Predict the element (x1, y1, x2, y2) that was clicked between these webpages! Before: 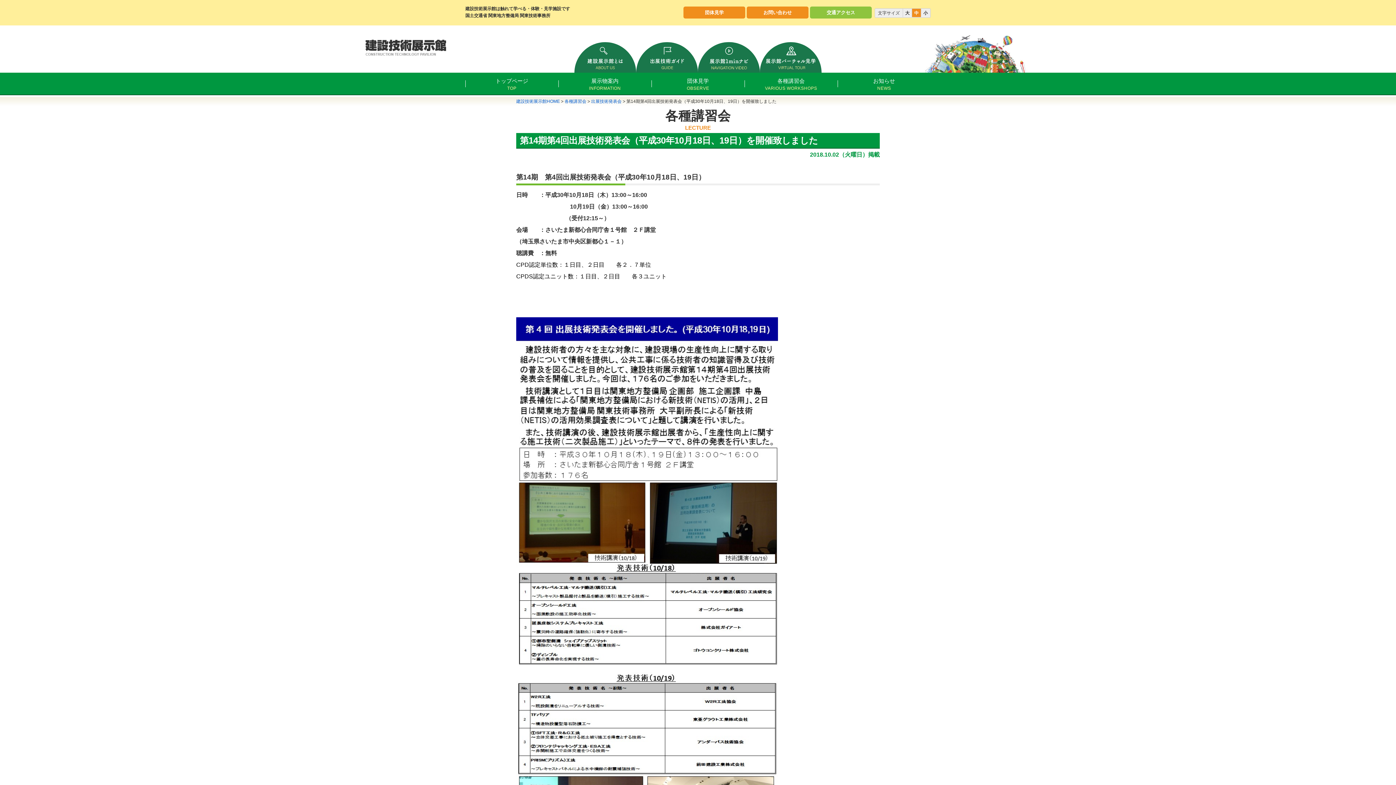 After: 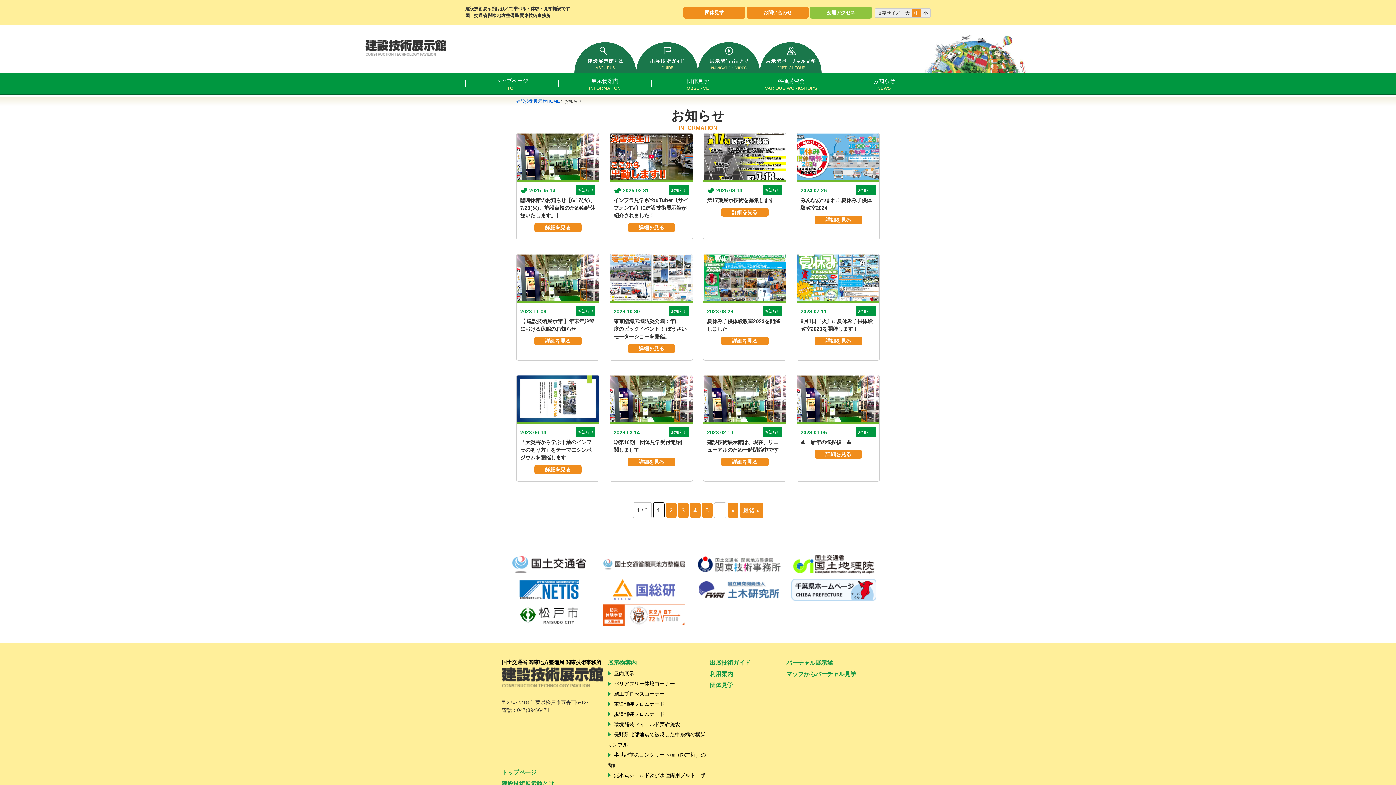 Action: label: お知らせ
NEWS bbox: (837, 72, 930, 94)